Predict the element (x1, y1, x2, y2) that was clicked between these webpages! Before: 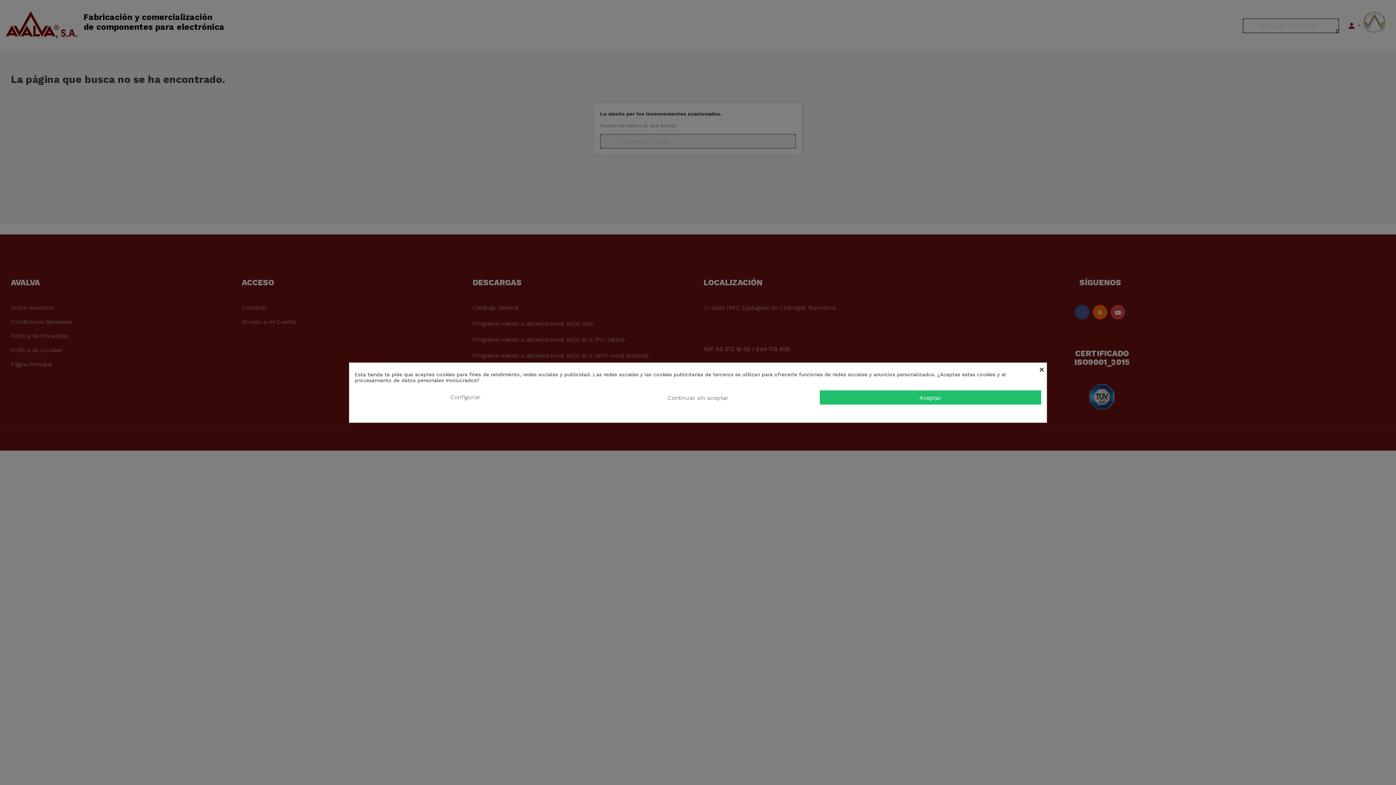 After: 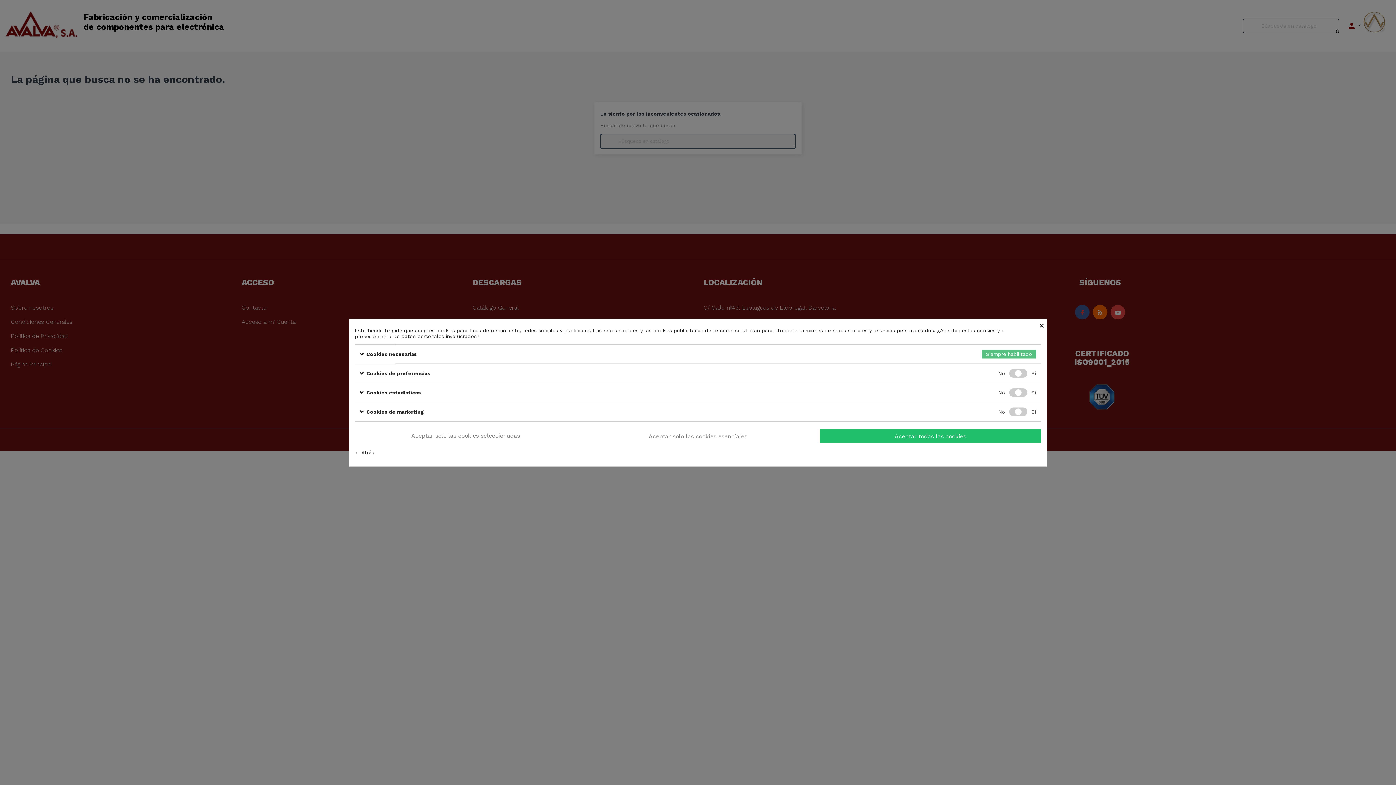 Action: label: Configurar bbox: (354, 390, 576, 404)